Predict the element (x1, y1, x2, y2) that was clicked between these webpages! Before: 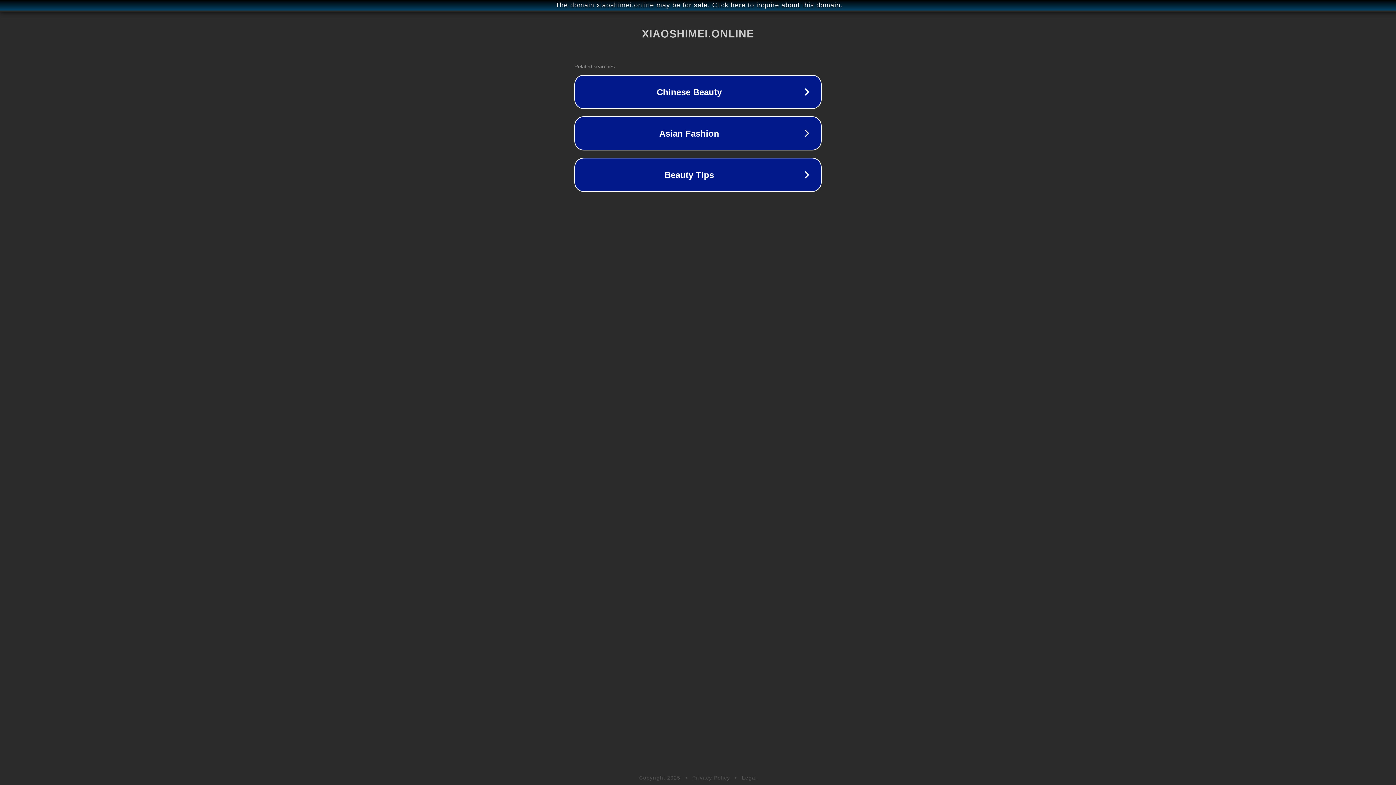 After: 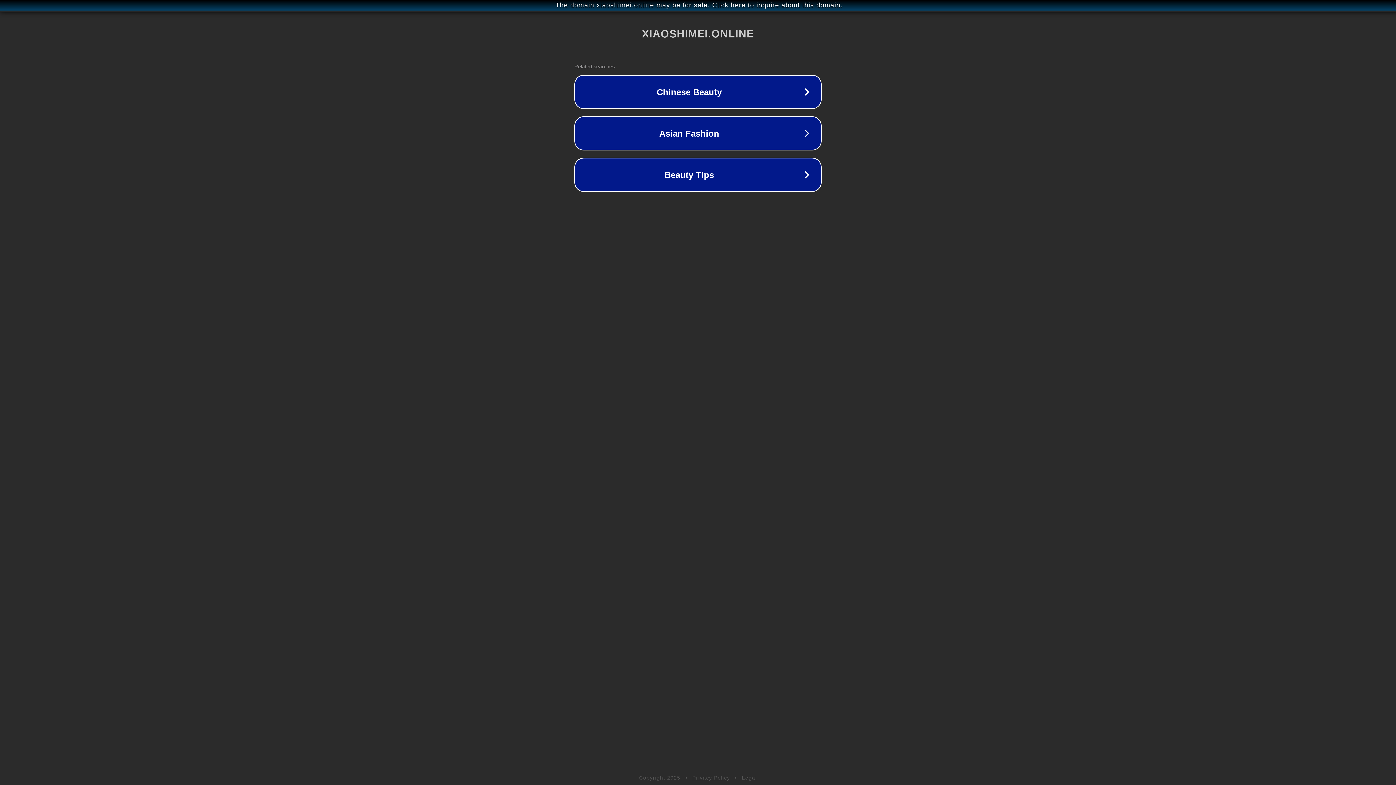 Action: bbox: (692, 775, 730, 781) label: Privacy Policy